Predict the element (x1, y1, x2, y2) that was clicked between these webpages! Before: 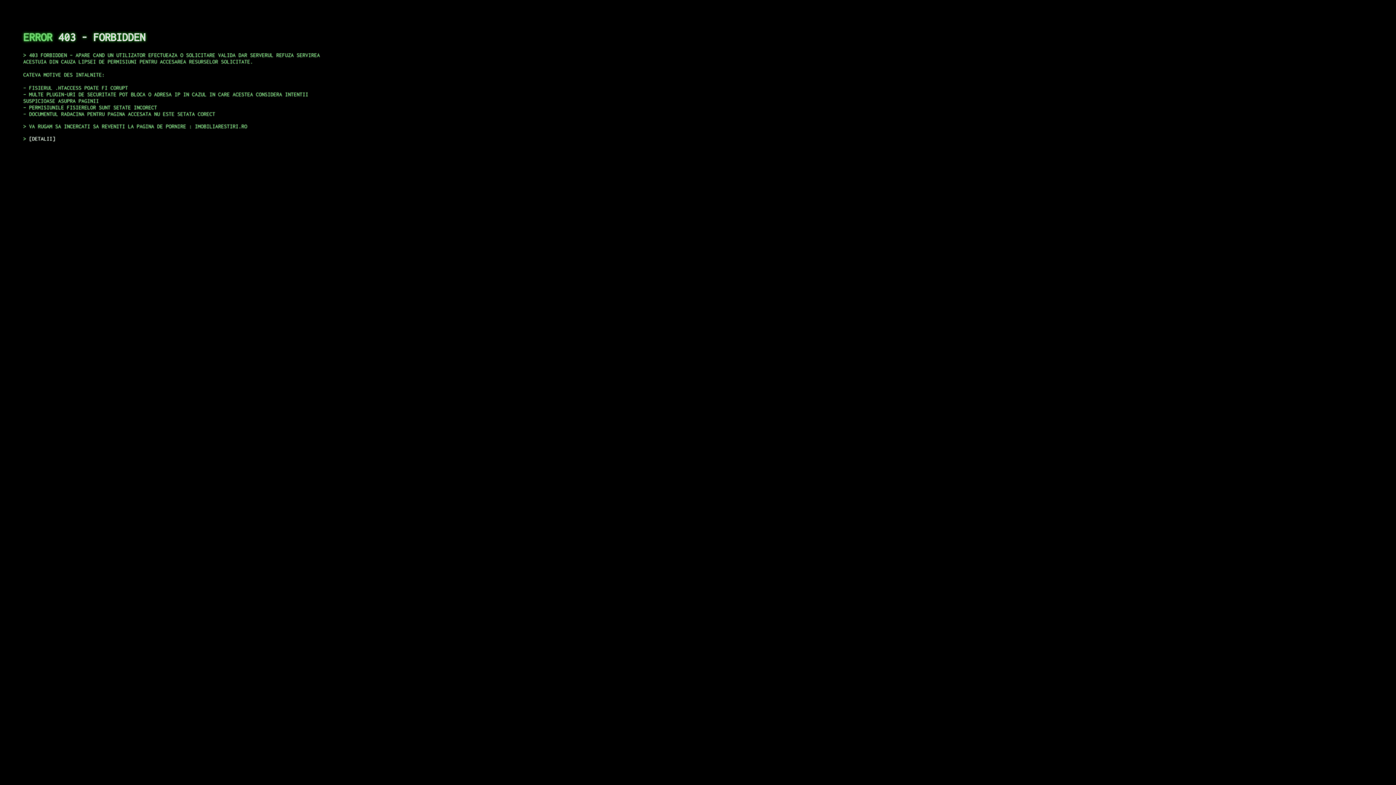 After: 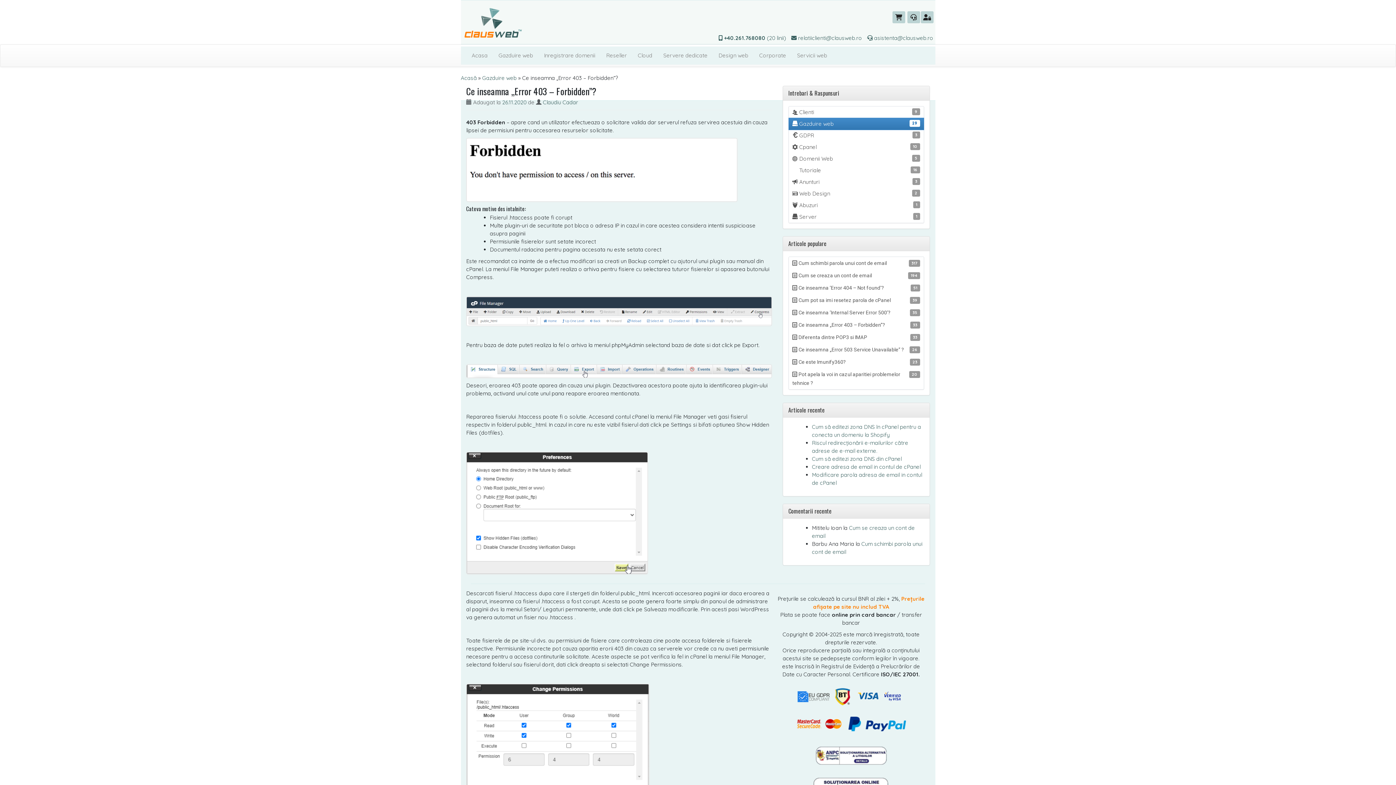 Action: bbox: (29, 135, 55, 141) label: DETALII